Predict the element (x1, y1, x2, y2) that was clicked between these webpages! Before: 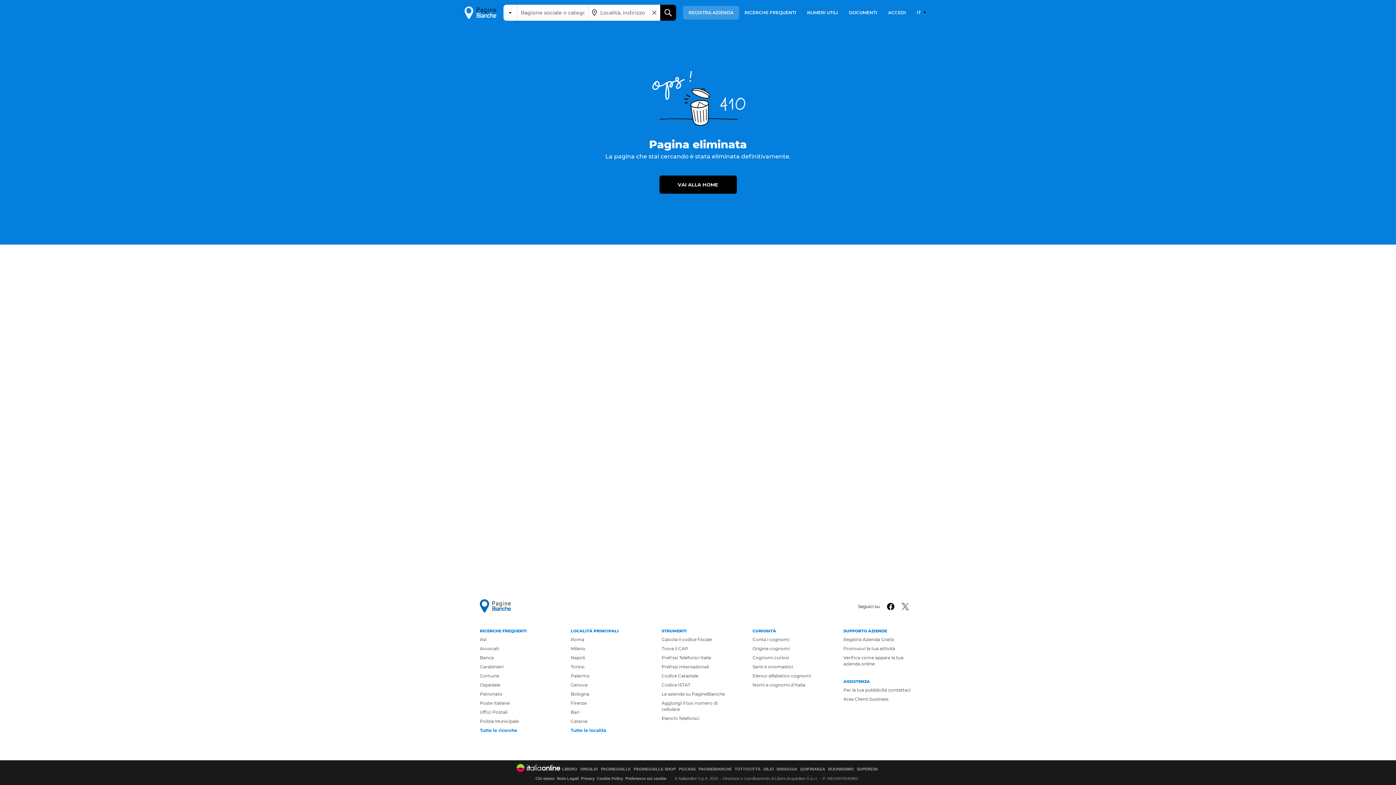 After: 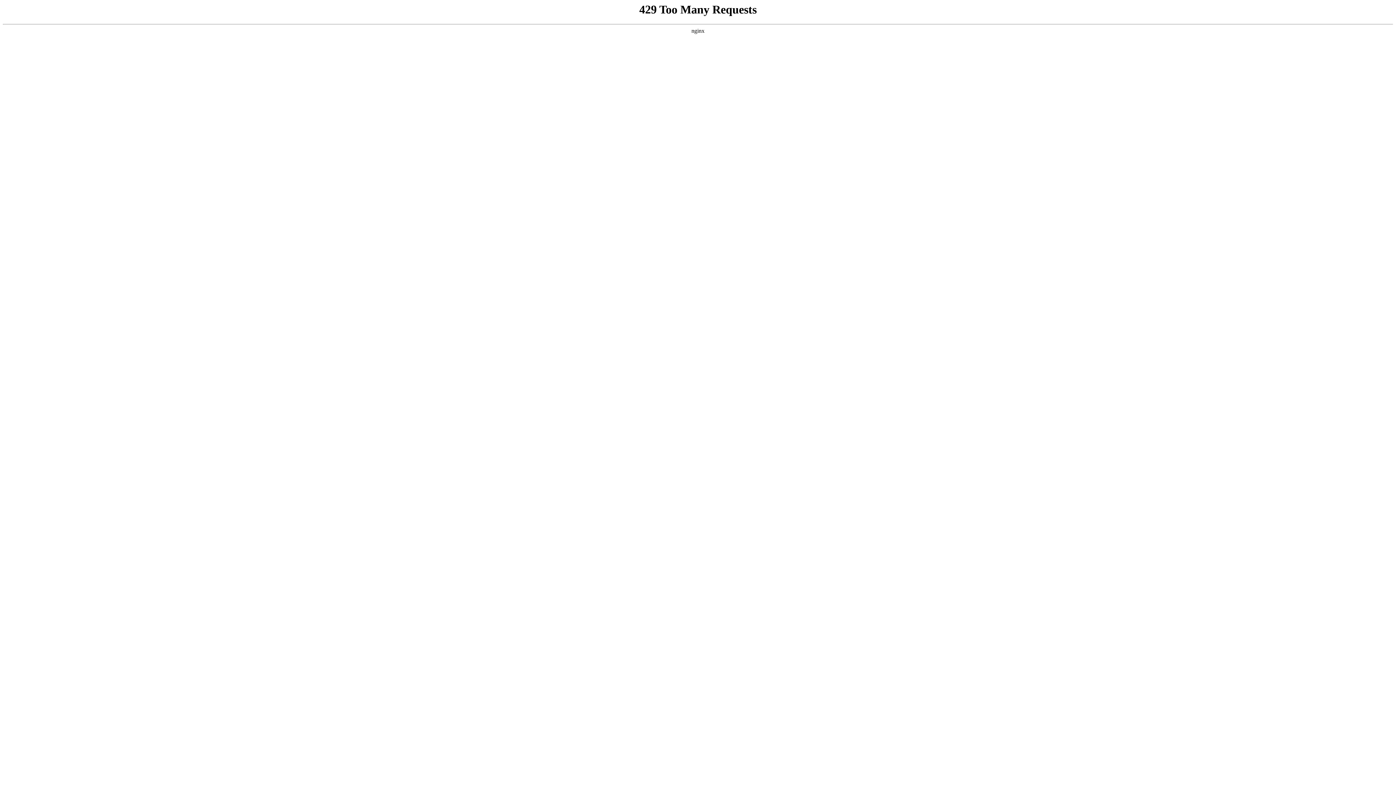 Action: bbox: (763, 767, 773, 771) label: DILEI